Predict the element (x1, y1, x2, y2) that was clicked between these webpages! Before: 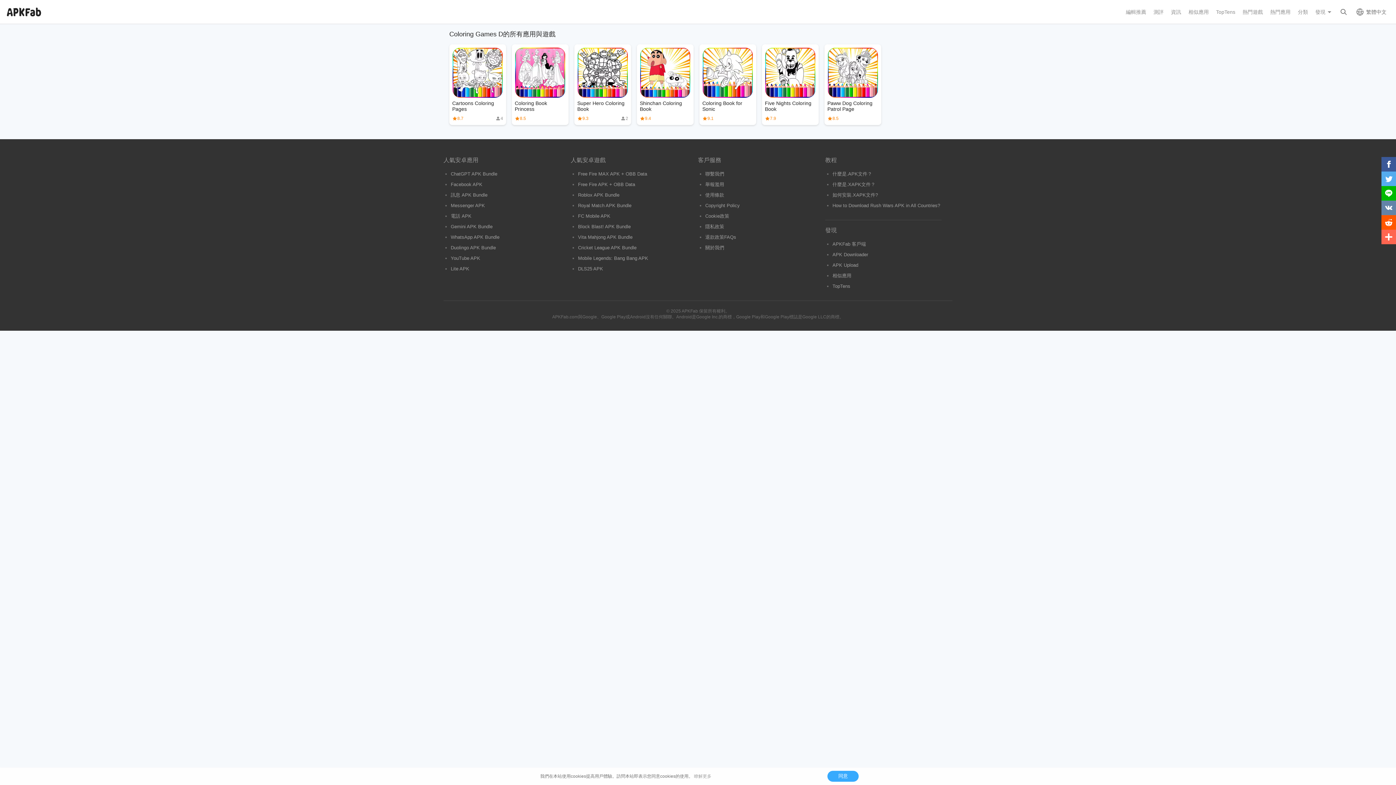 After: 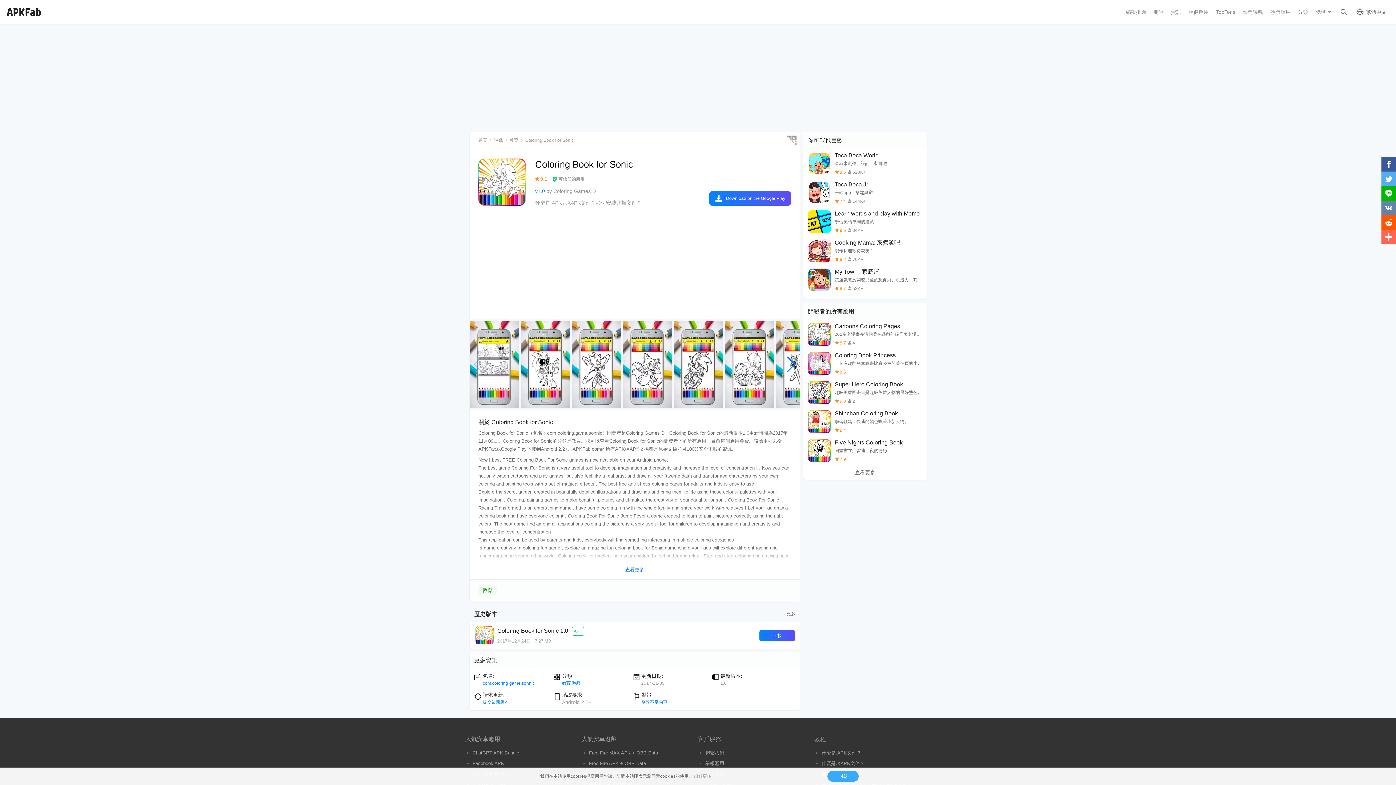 Action: bbox: (699, 44, 756, 125) label: Coloring Book for Sonic
9.1